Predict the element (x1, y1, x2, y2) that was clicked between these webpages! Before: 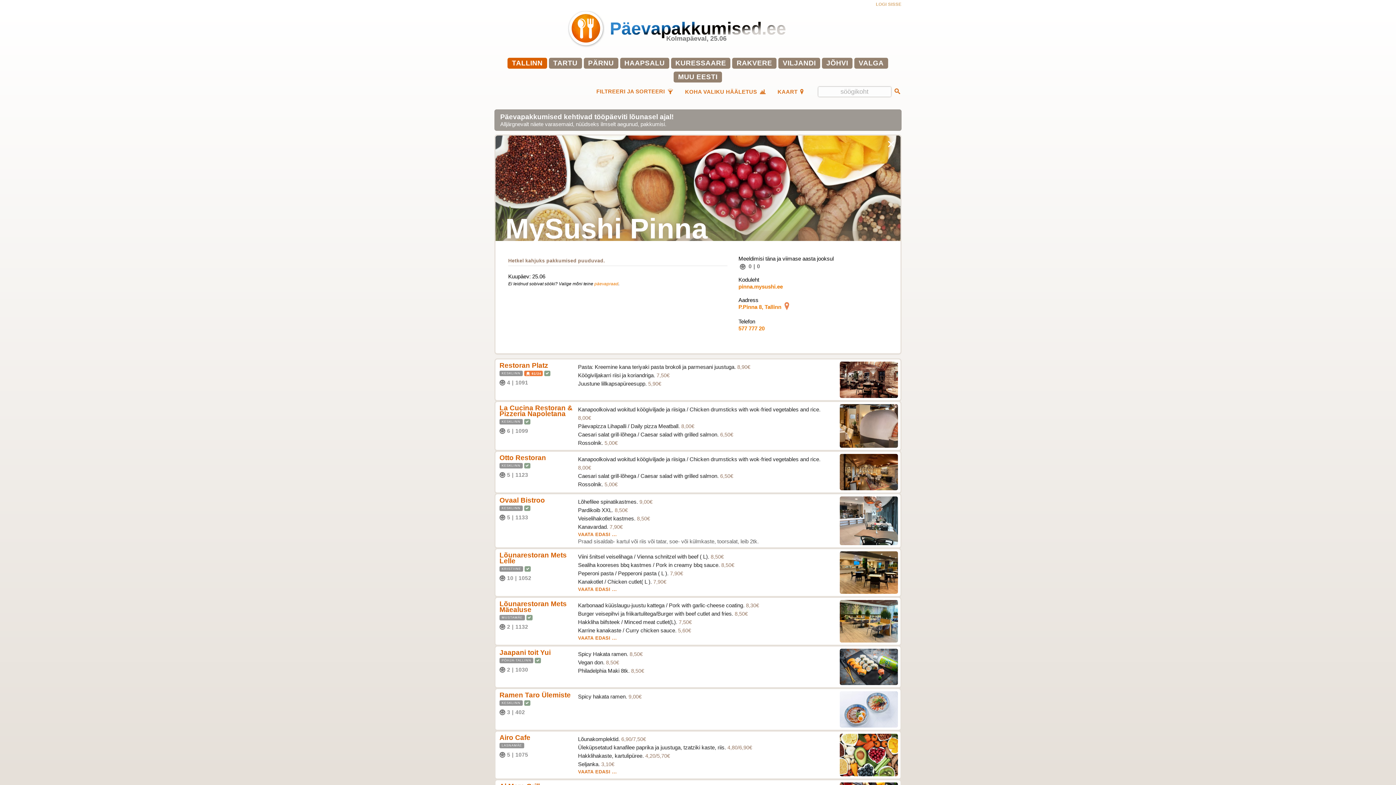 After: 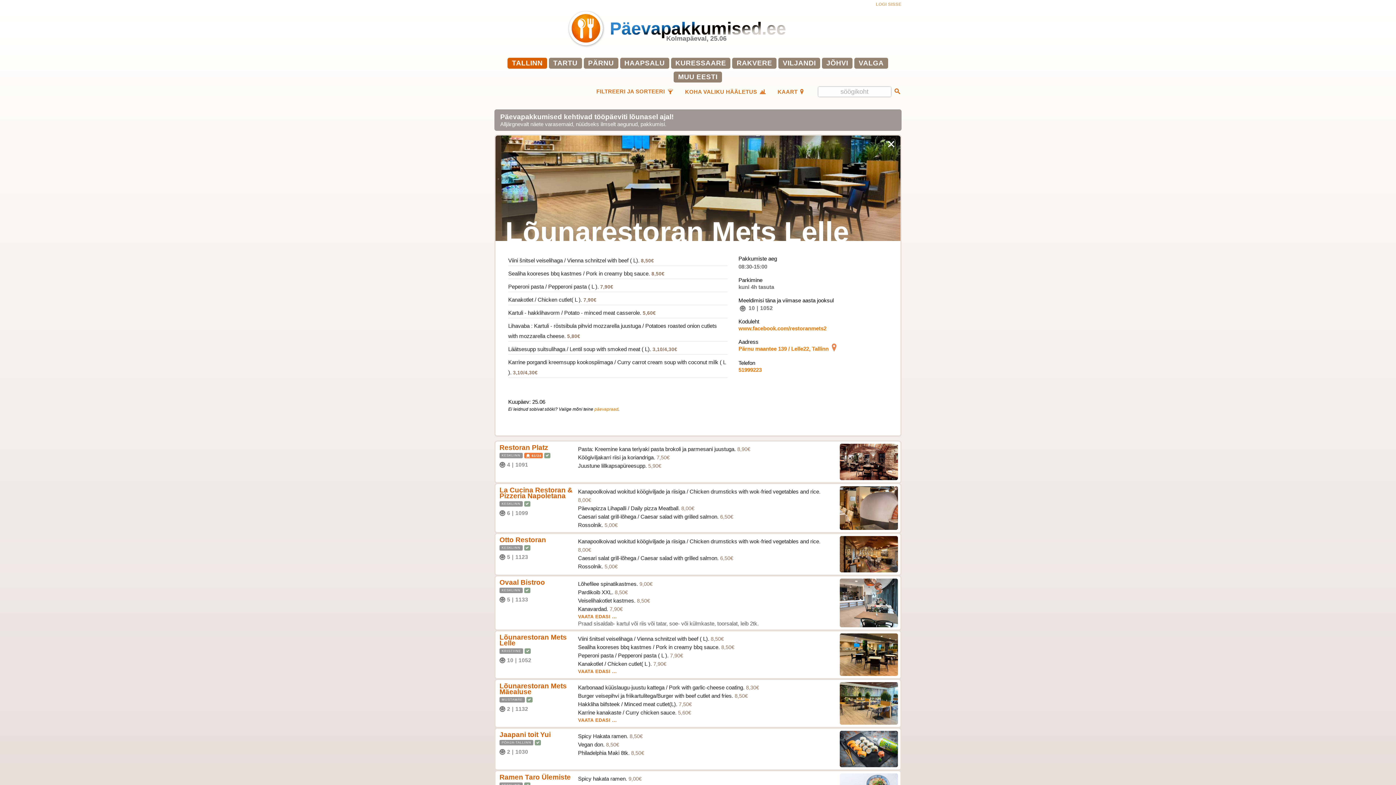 Action: label: Lõunarestoran Mets Lelle bbox: (499, 551, 566, 564)